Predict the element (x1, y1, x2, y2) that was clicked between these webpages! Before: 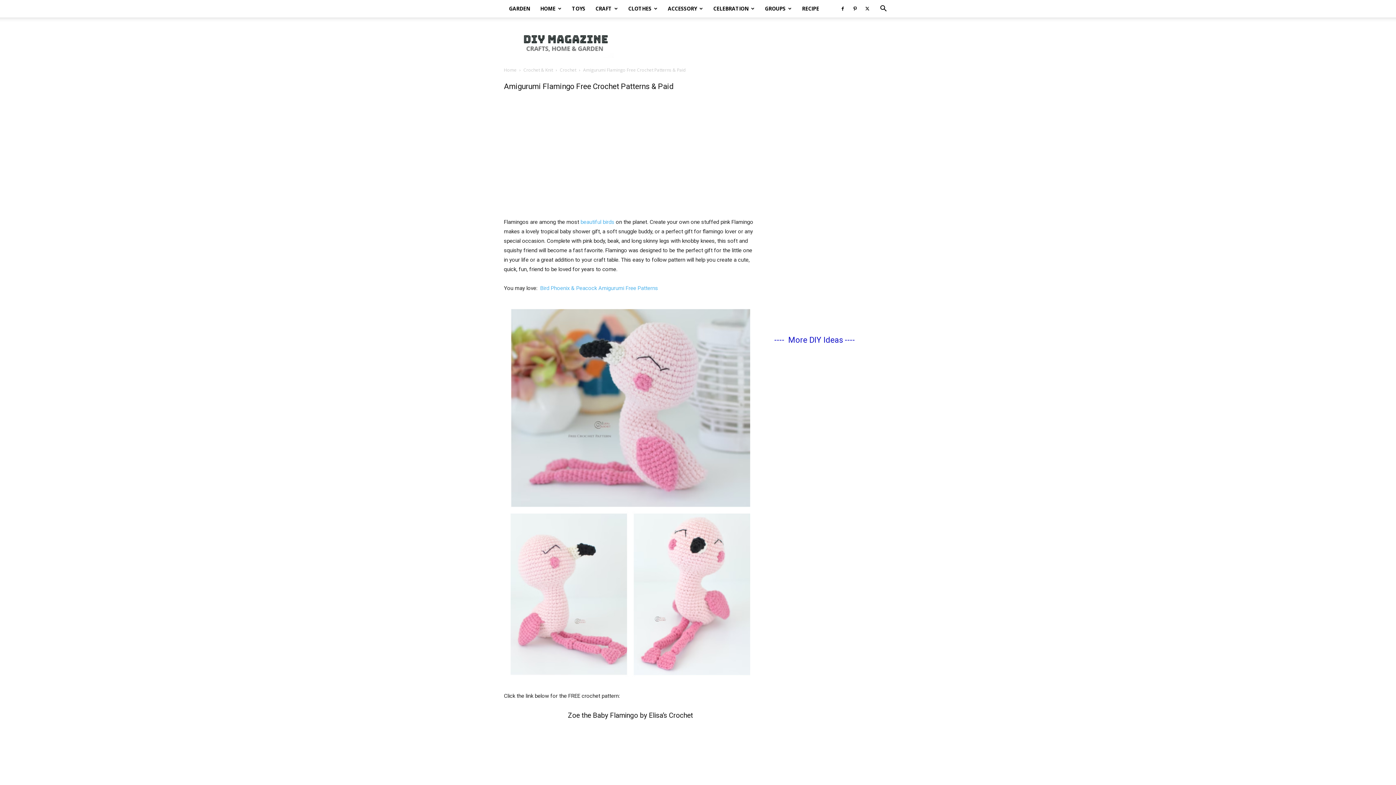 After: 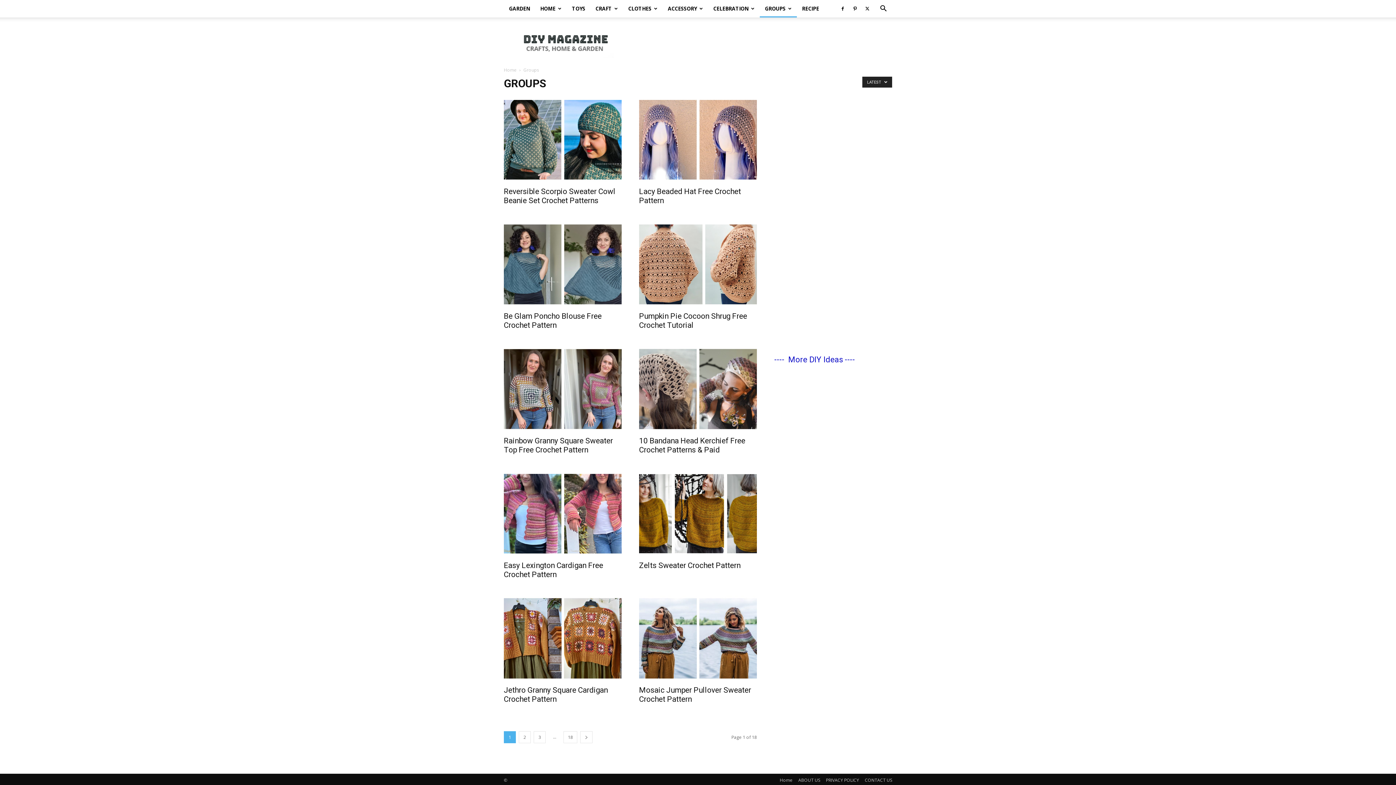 Action: label: GROUPS bbox: (760, 0, 797, 17)